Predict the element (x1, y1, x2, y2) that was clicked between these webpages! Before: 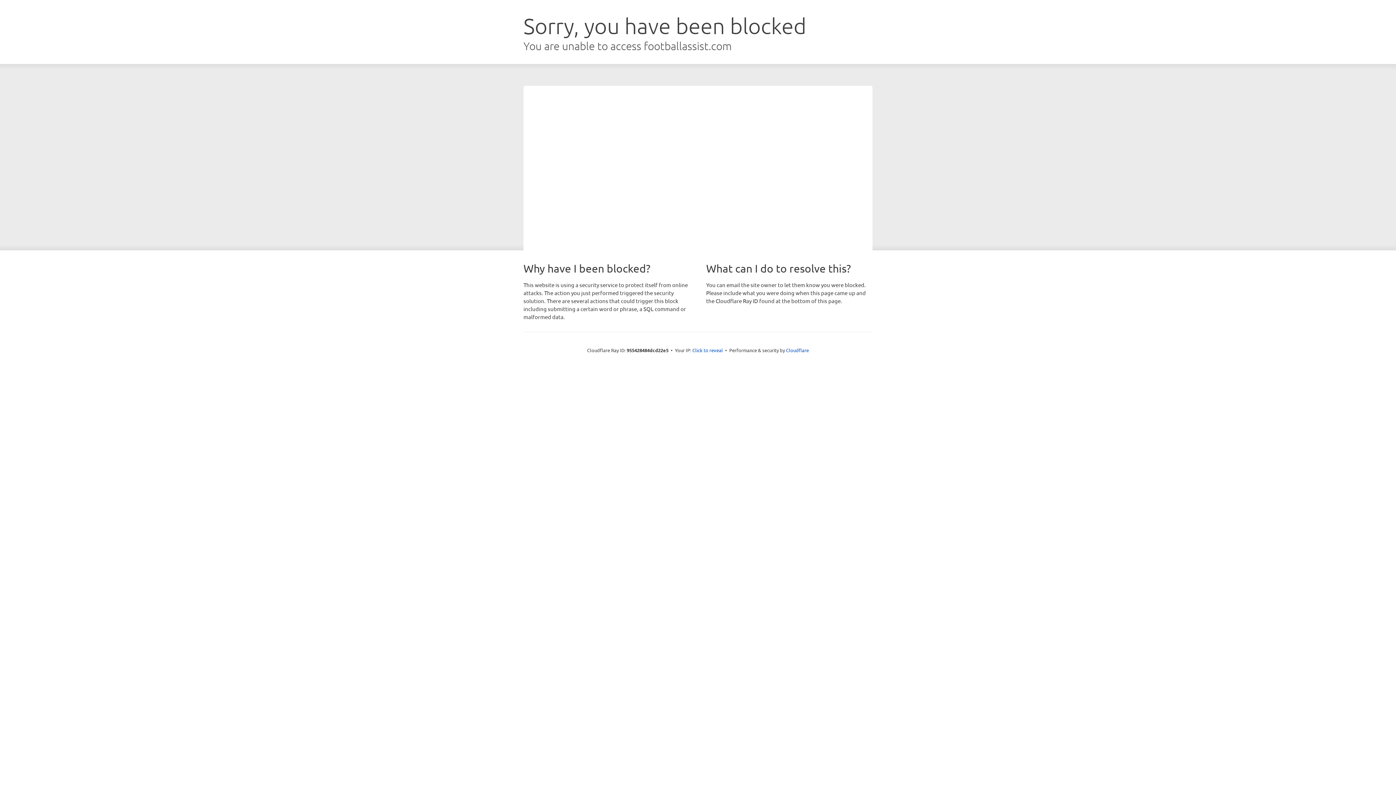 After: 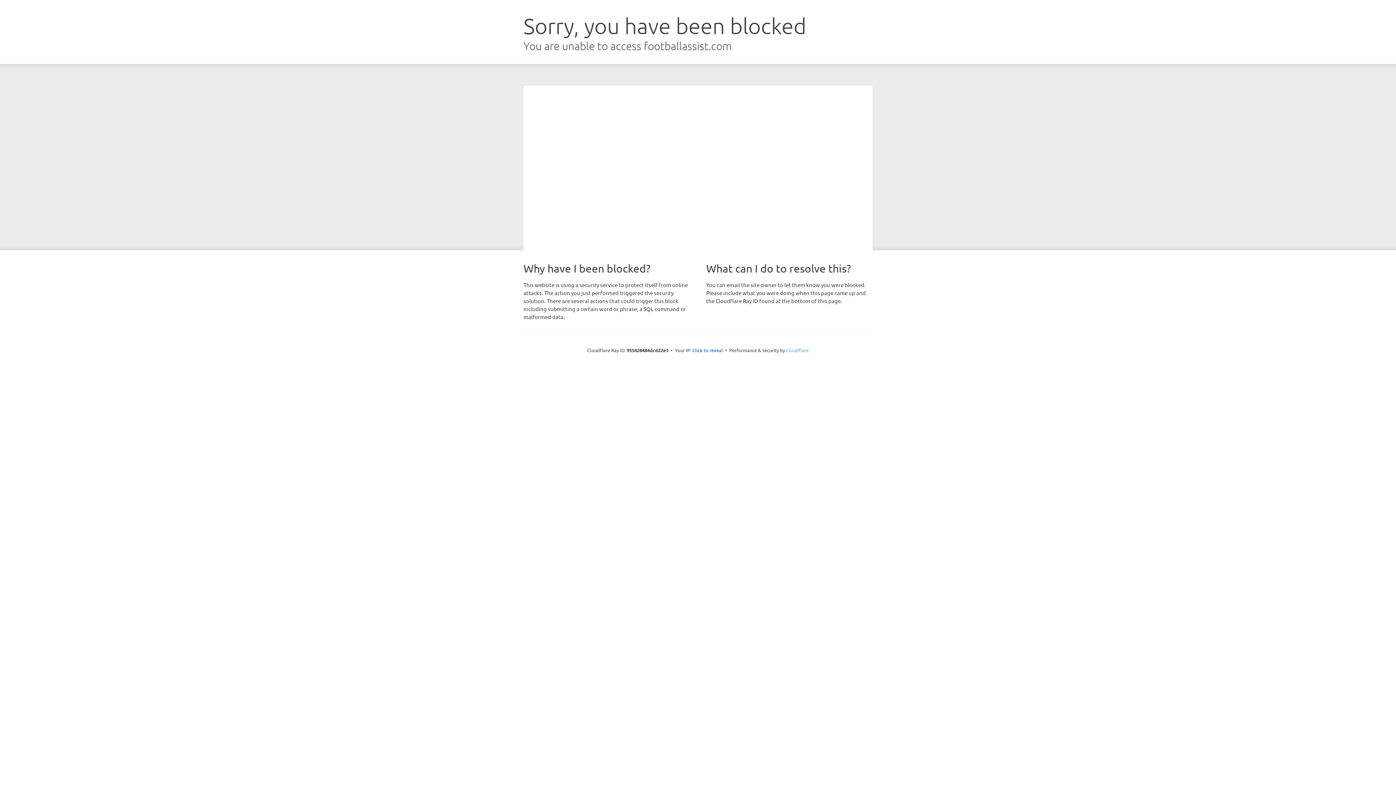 Action: label: Cloudflare bbox: (786, 347, 809, 353)